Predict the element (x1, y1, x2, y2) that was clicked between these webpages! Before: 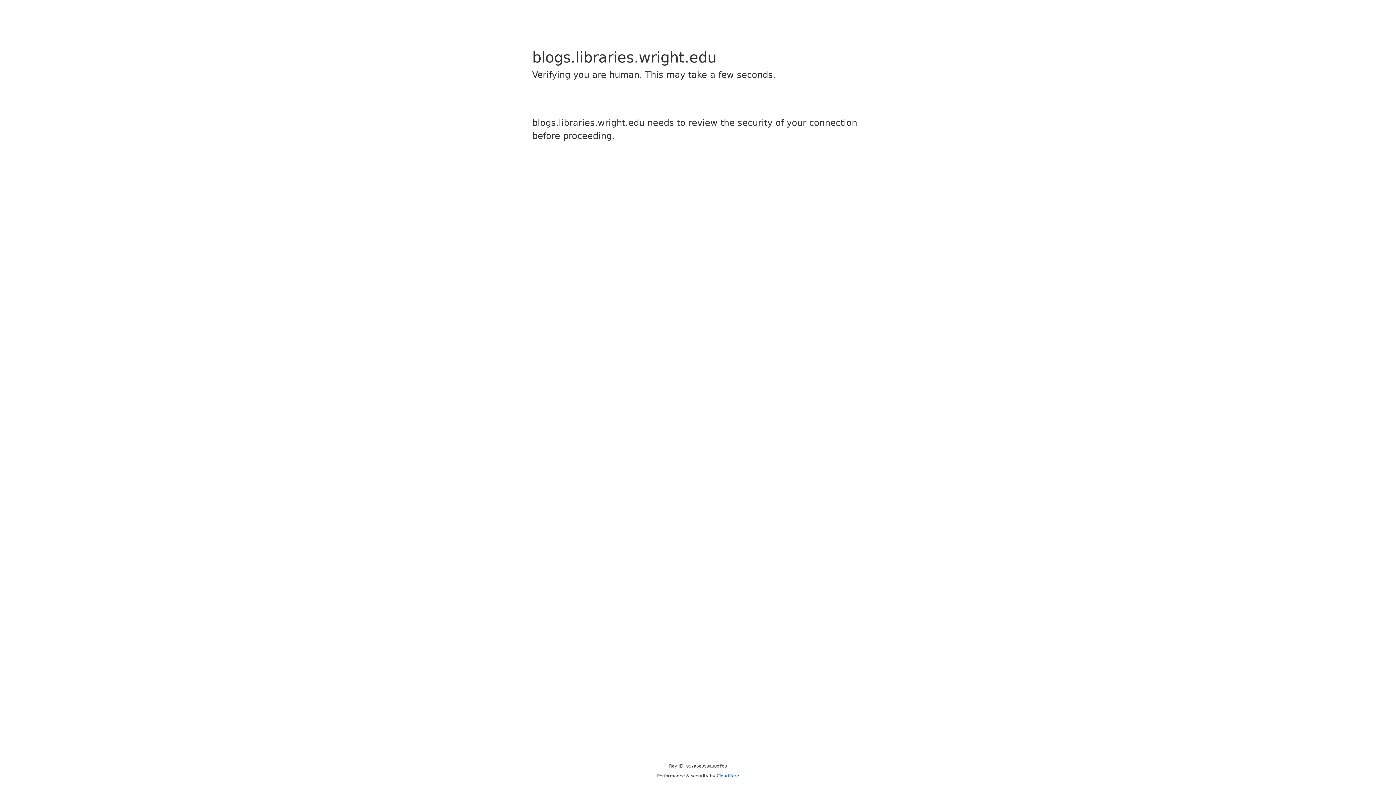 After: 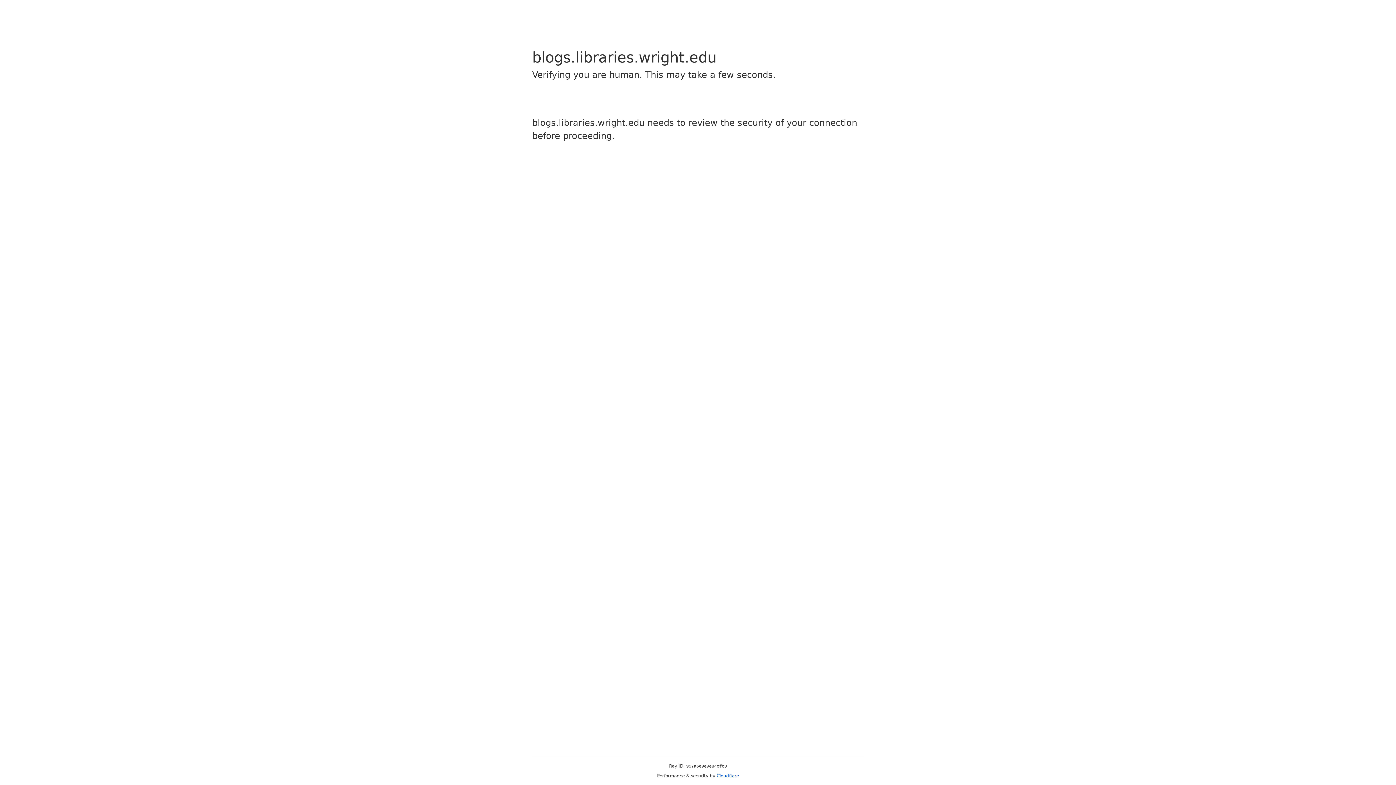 Action: bbox: (716, 773, 739, 778) label: Cloudflare